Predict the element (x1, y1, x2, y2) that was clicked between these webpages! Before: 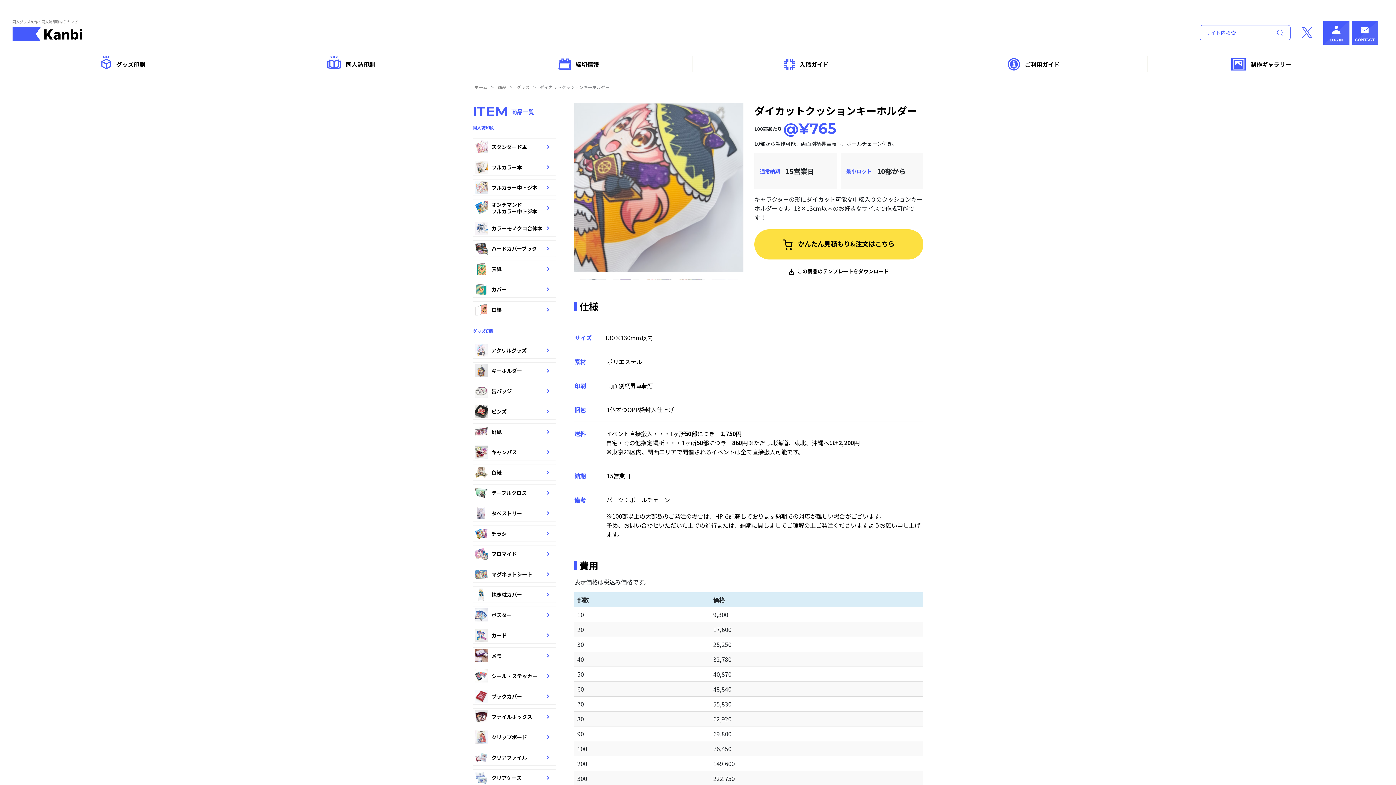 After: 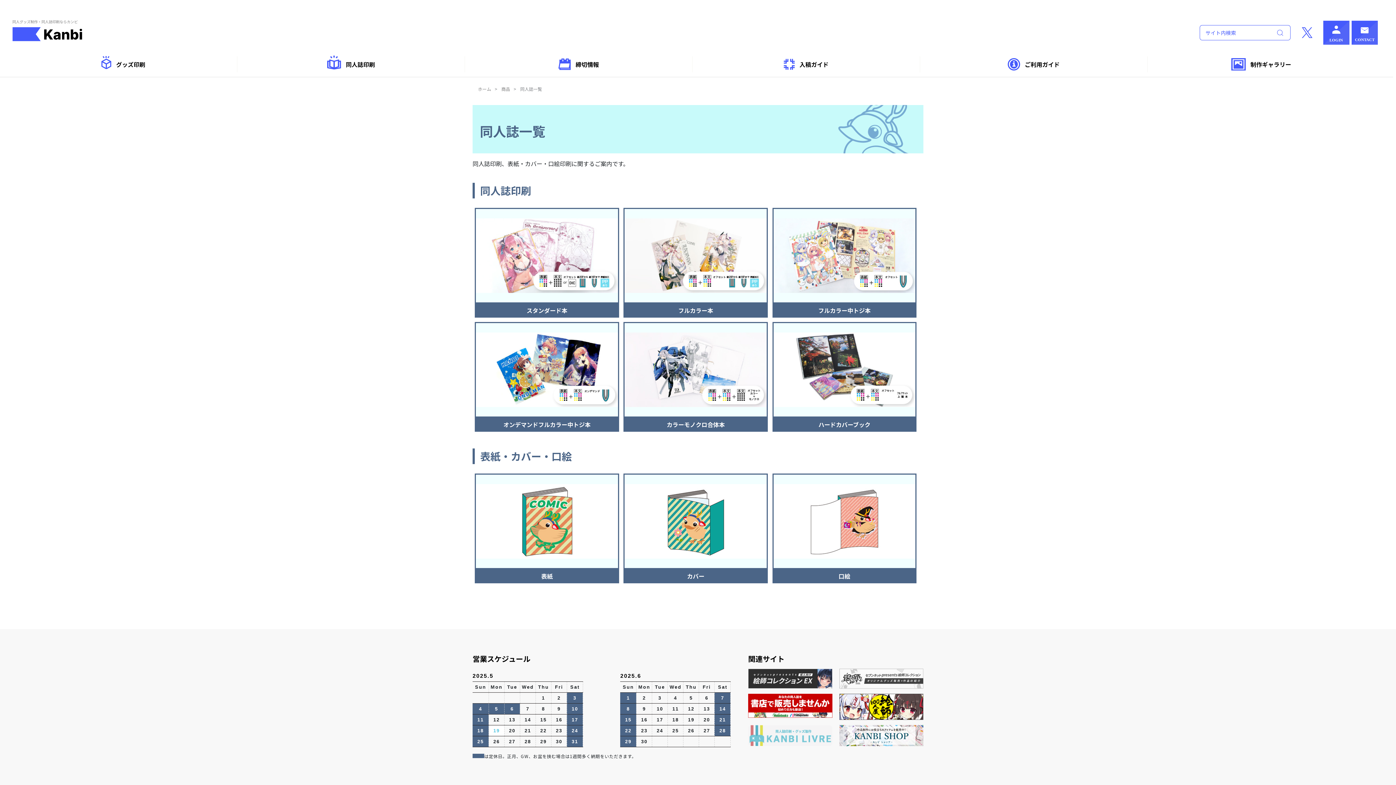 Action: label: 同人誌印刷 bbox: (327, 56, 375, 72)